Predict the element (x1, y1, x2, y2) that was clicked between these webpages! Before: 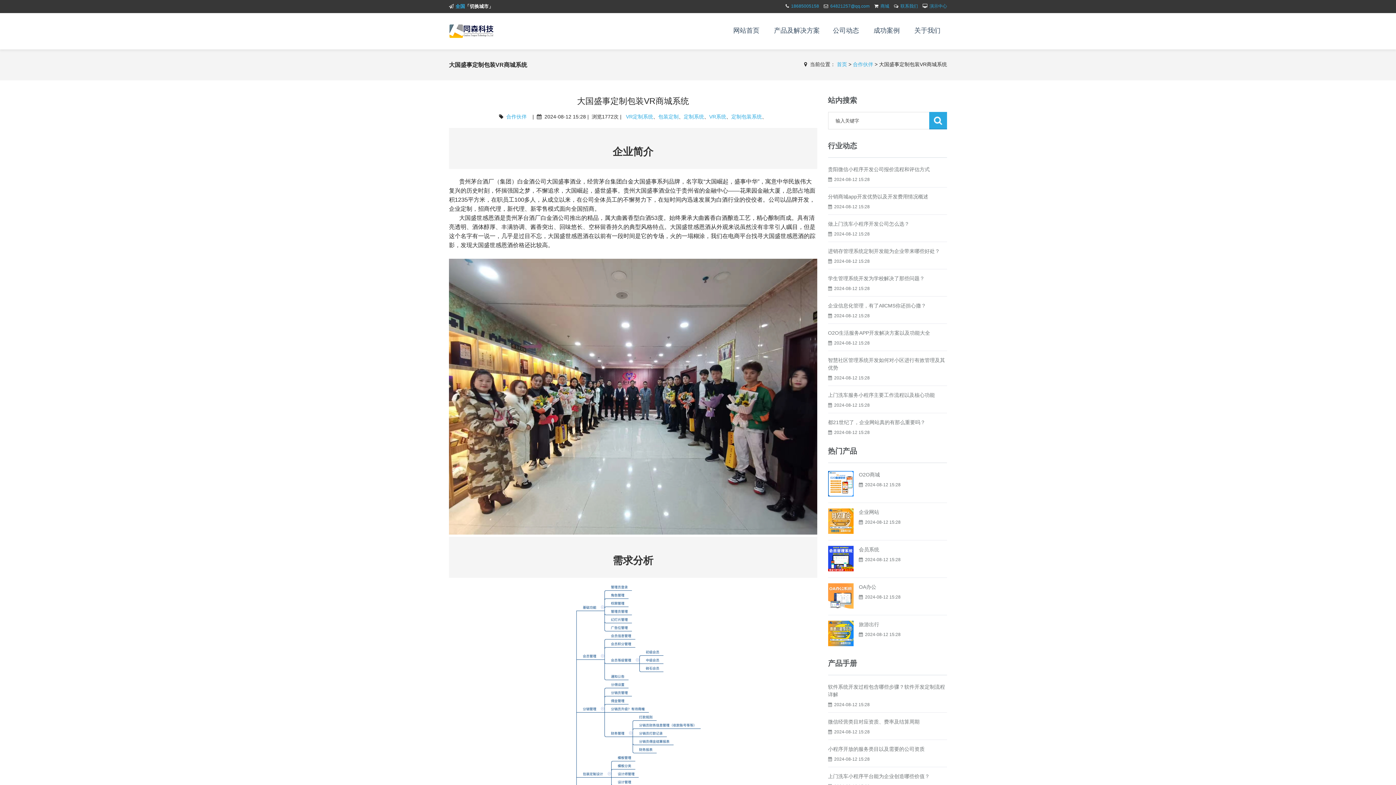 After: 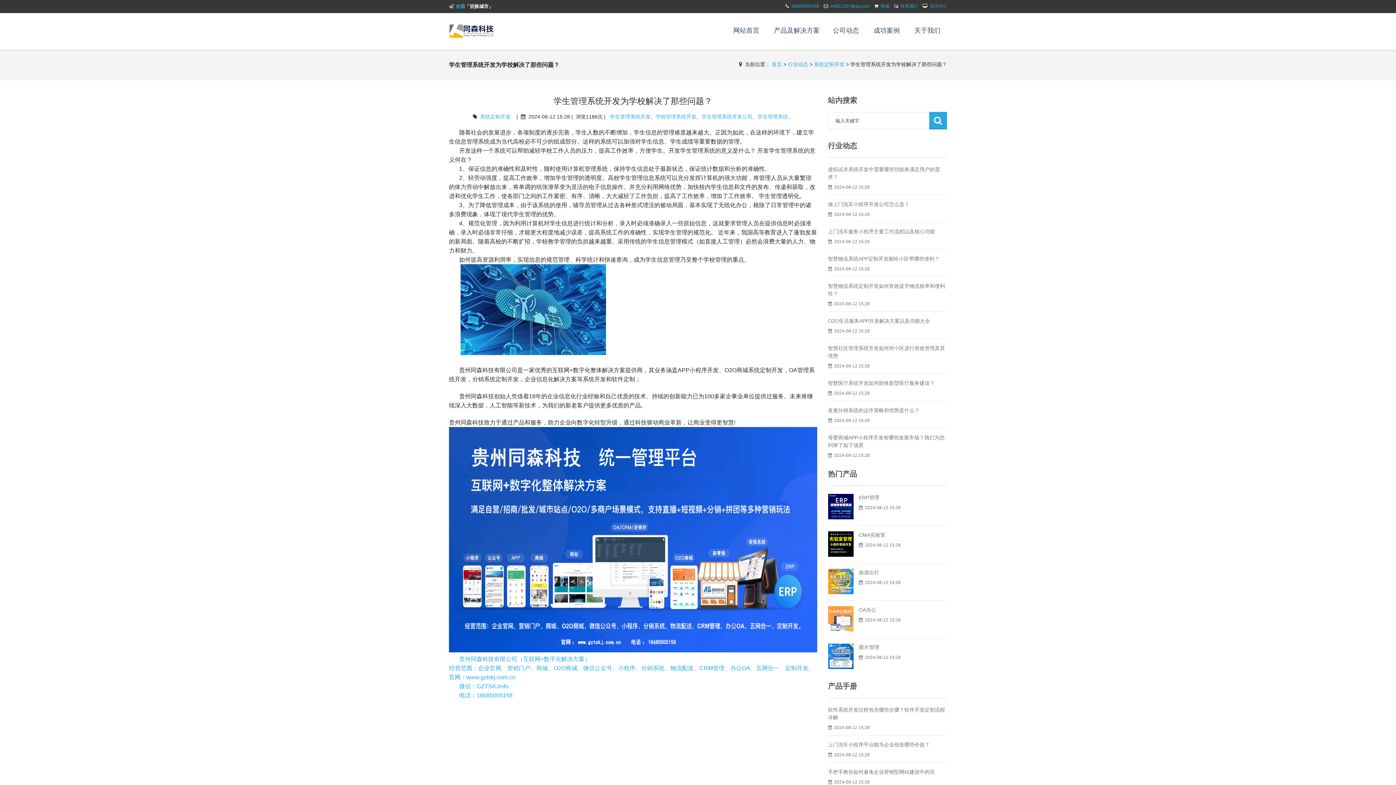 Action: bbox: (828, 275, 924, 281) label: 学生管理系统开发为学校解决了那些问题？